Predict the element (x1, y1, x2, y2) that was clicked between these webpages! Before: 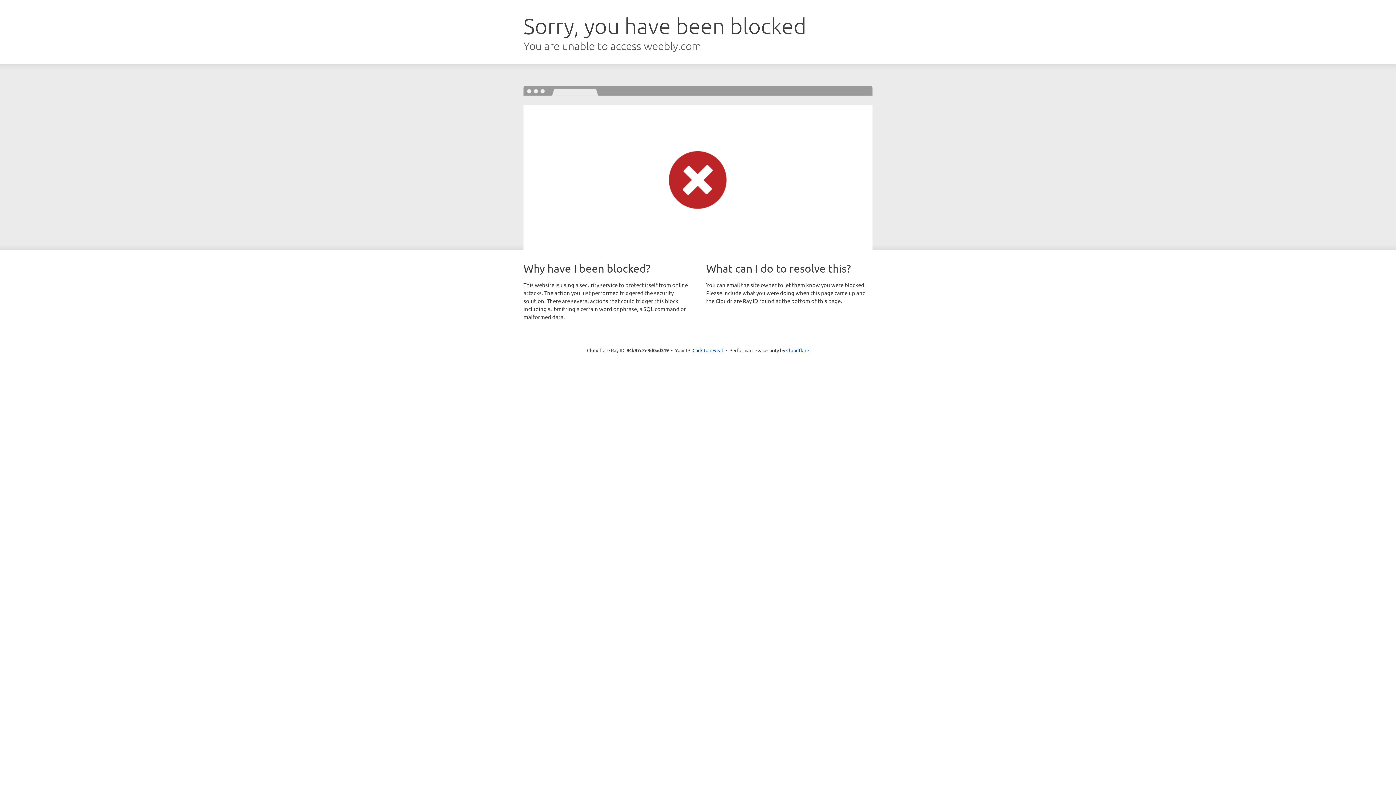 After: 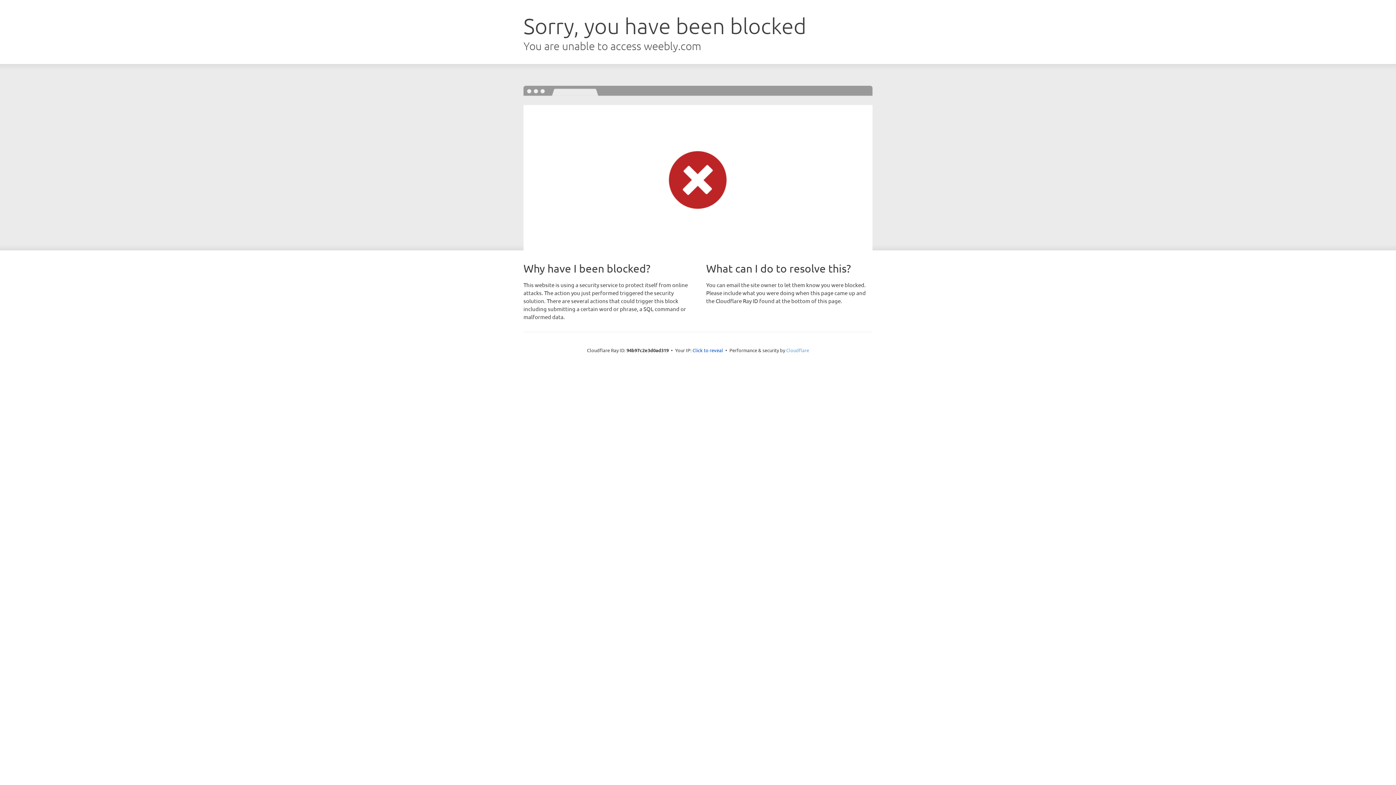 Action: bbox: (786, 347, 809, 353) label: Cloudflare